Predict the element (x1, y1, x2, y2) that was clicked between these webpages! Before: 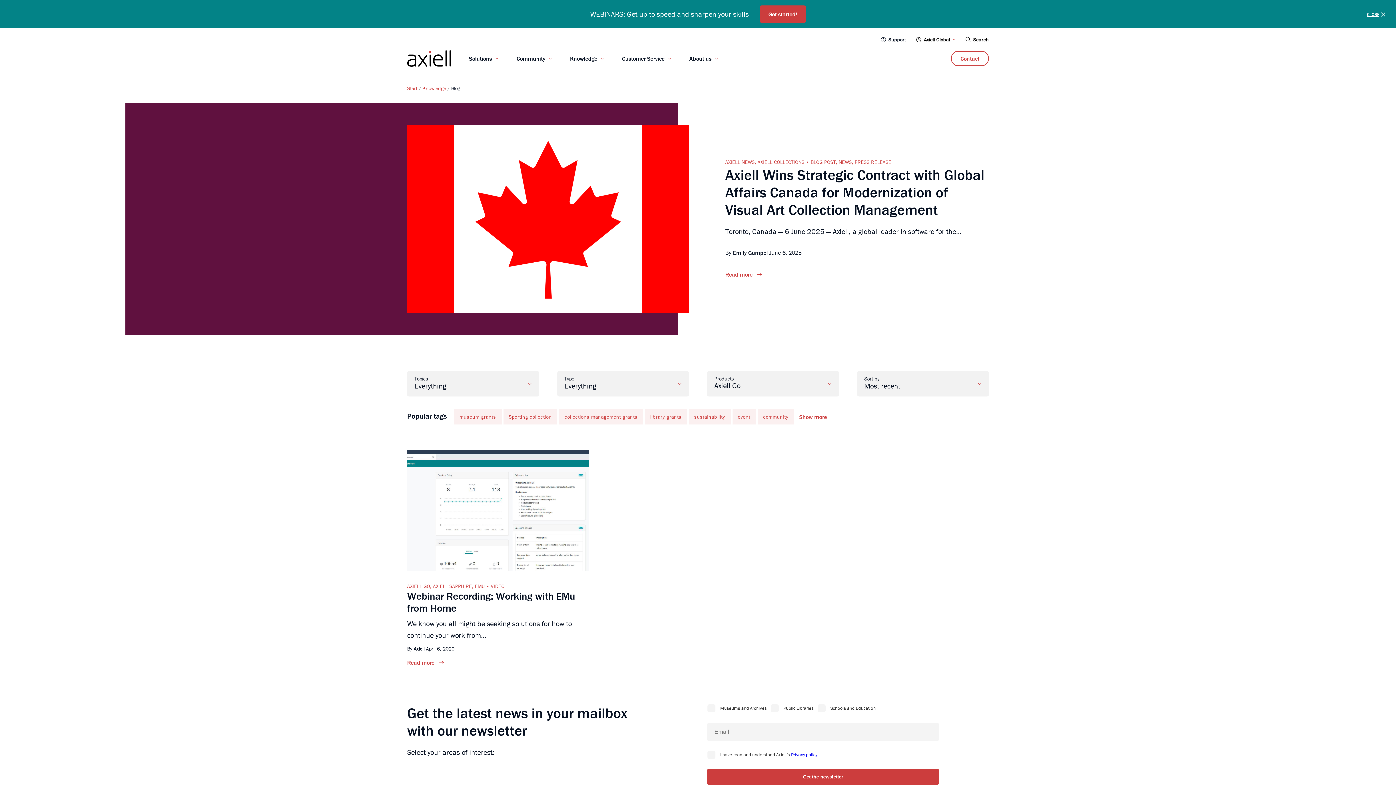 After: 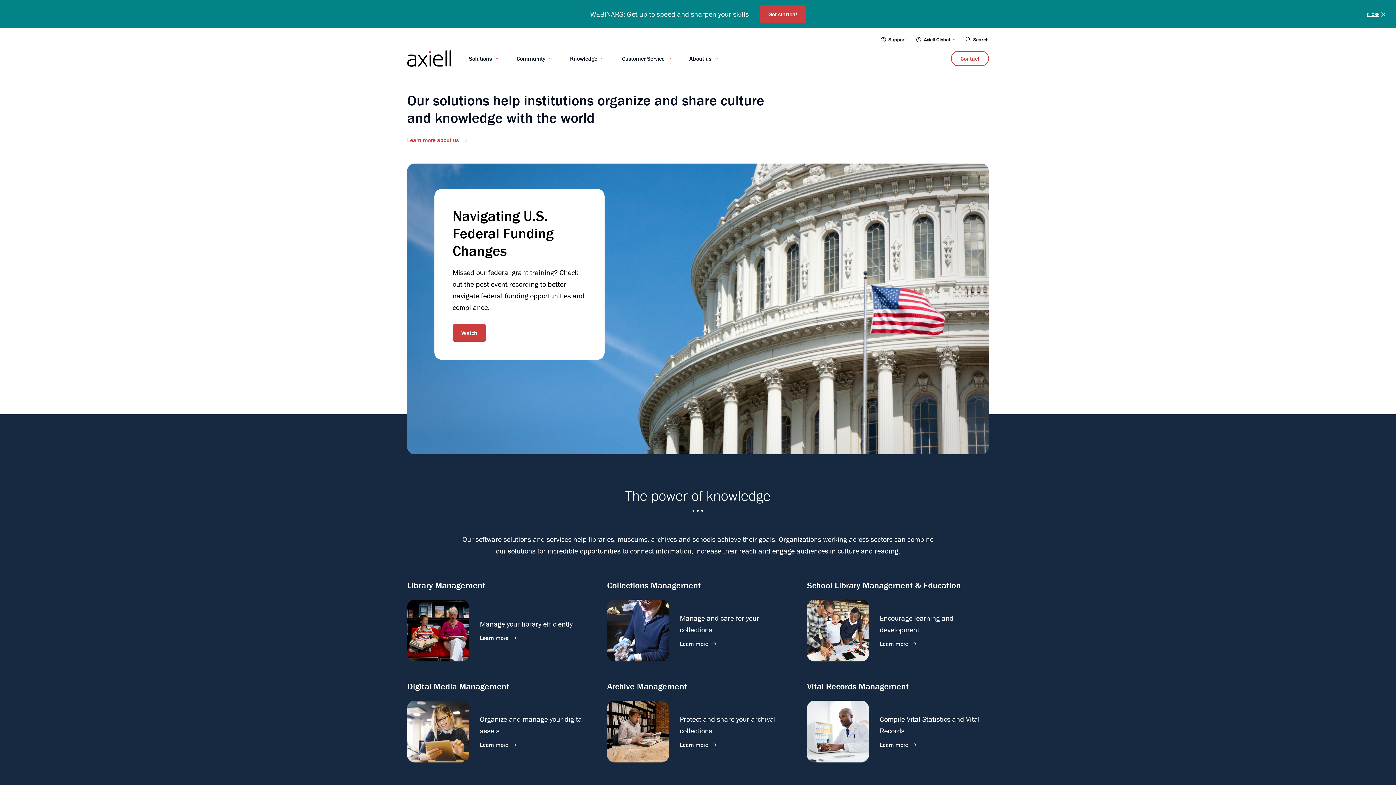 Action: bbox: (407, 85, 417, 91) label: Start